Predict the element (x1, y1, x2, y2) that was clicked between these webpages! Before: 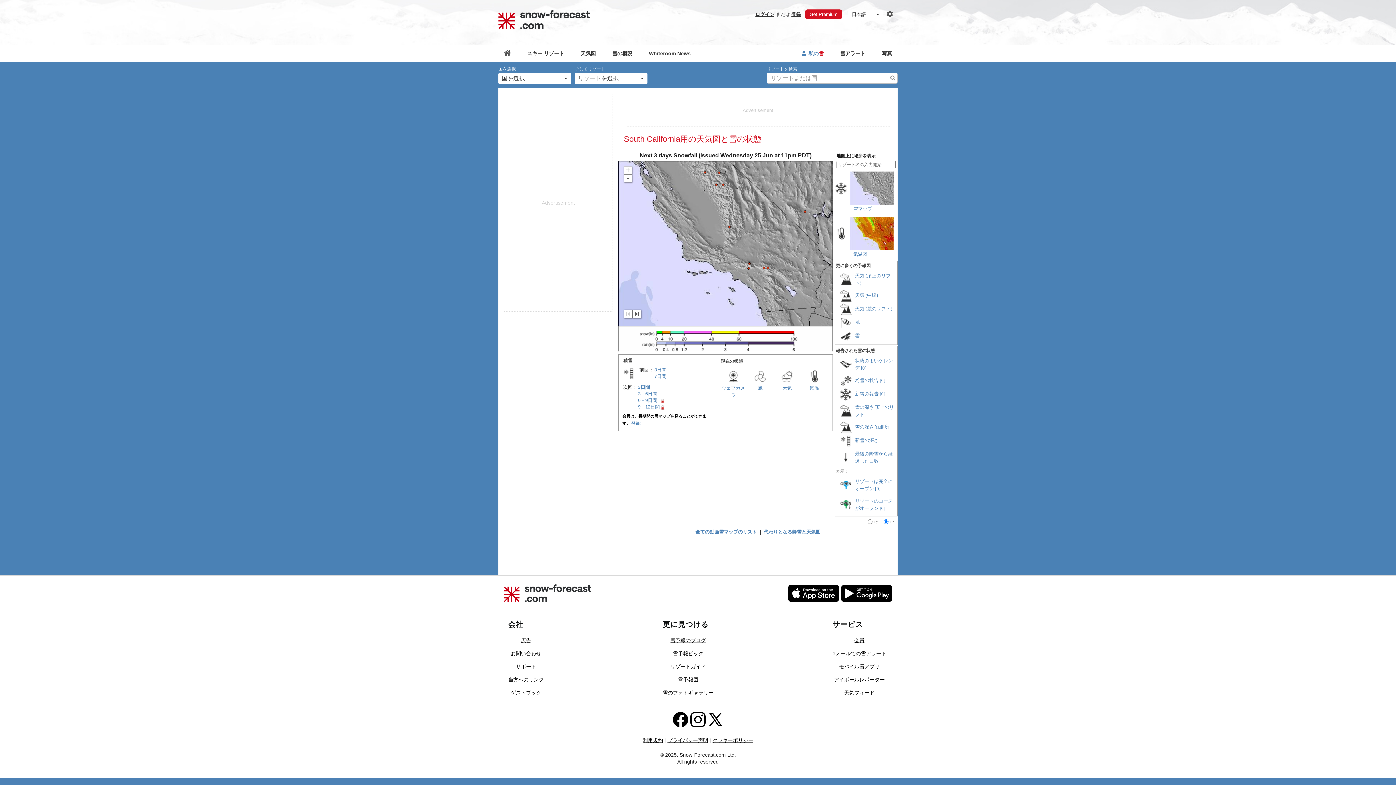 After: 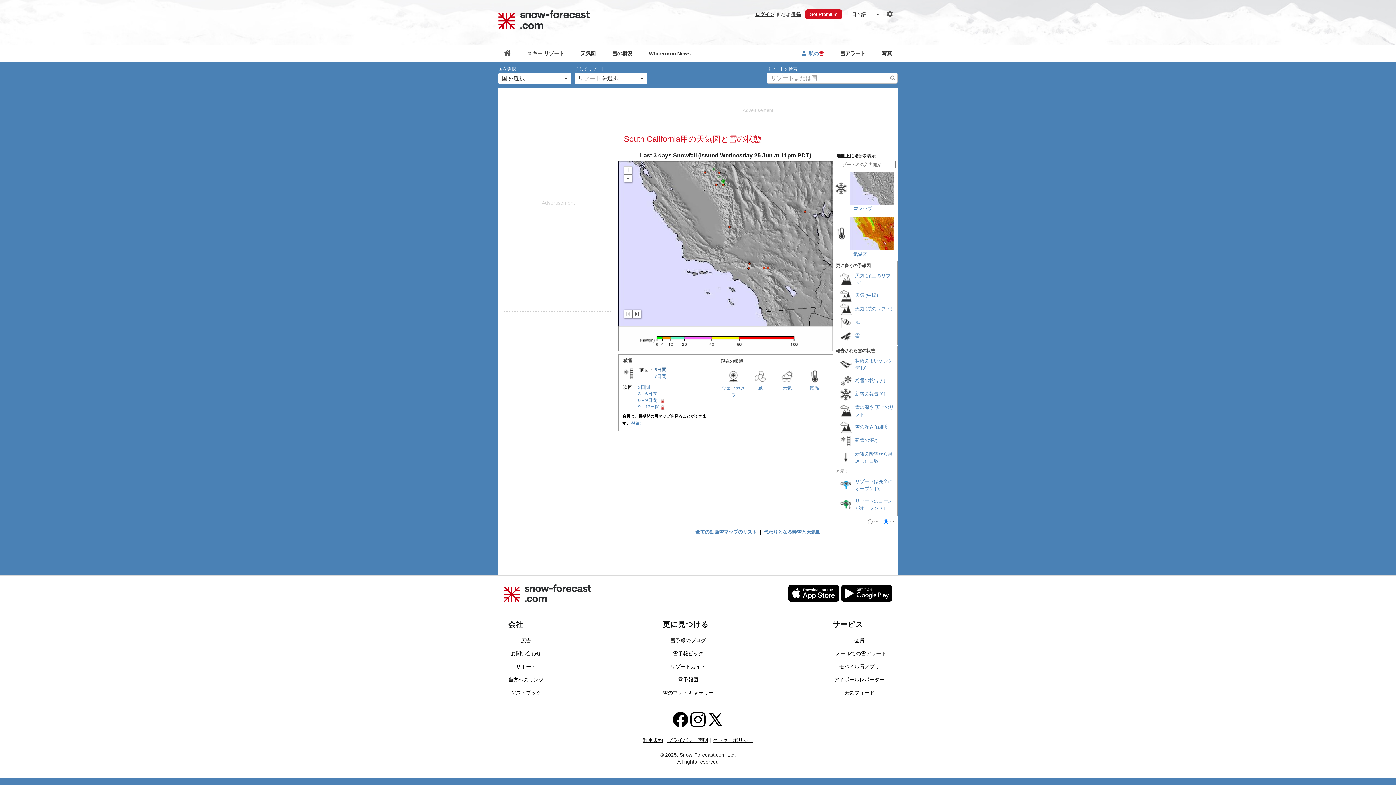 Action: label: 3日間 bbox: (654, 367, 666, 372)